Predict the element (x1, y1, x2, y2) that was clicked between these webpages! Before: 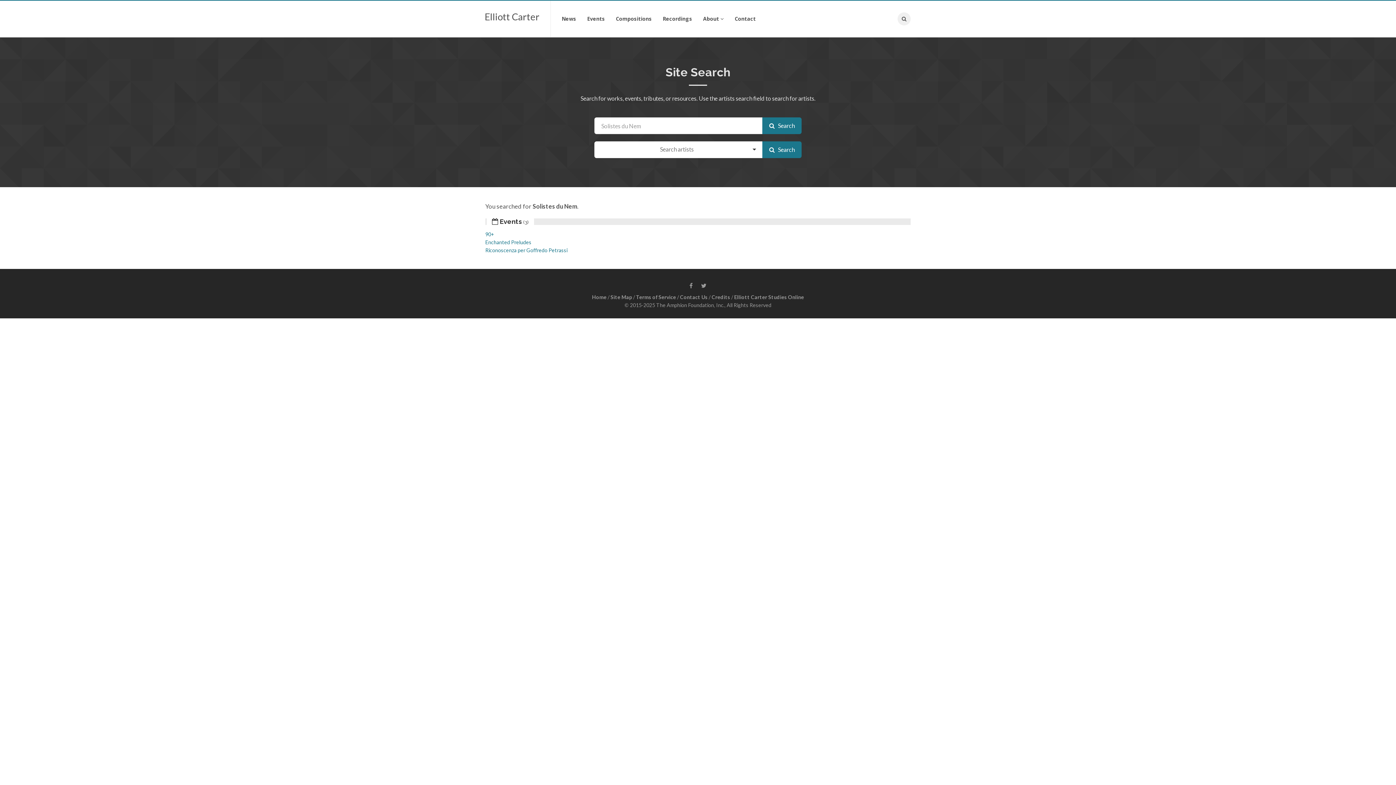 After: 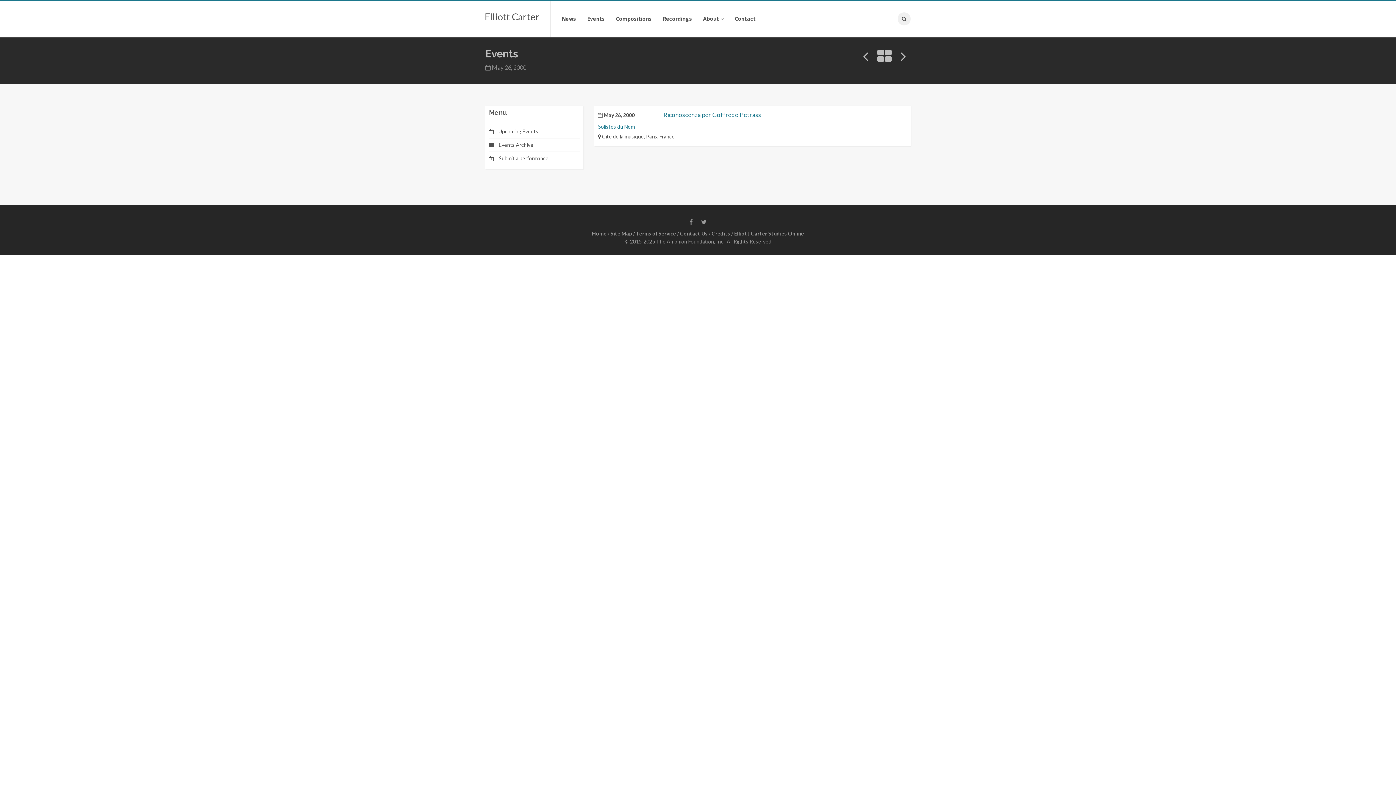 Action: label: Riconoscenza per Goffredo Petrassi bbox: (485, 247, 567, 253)